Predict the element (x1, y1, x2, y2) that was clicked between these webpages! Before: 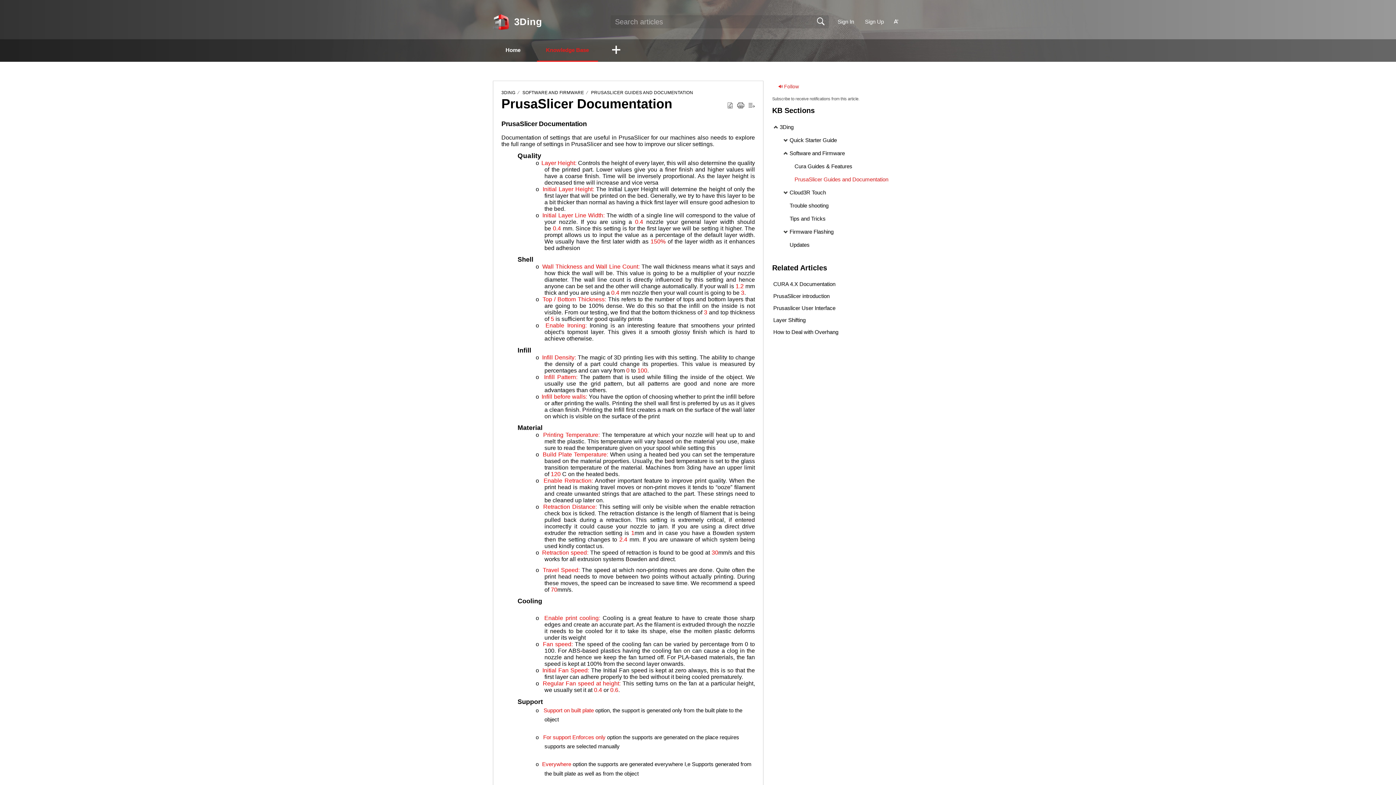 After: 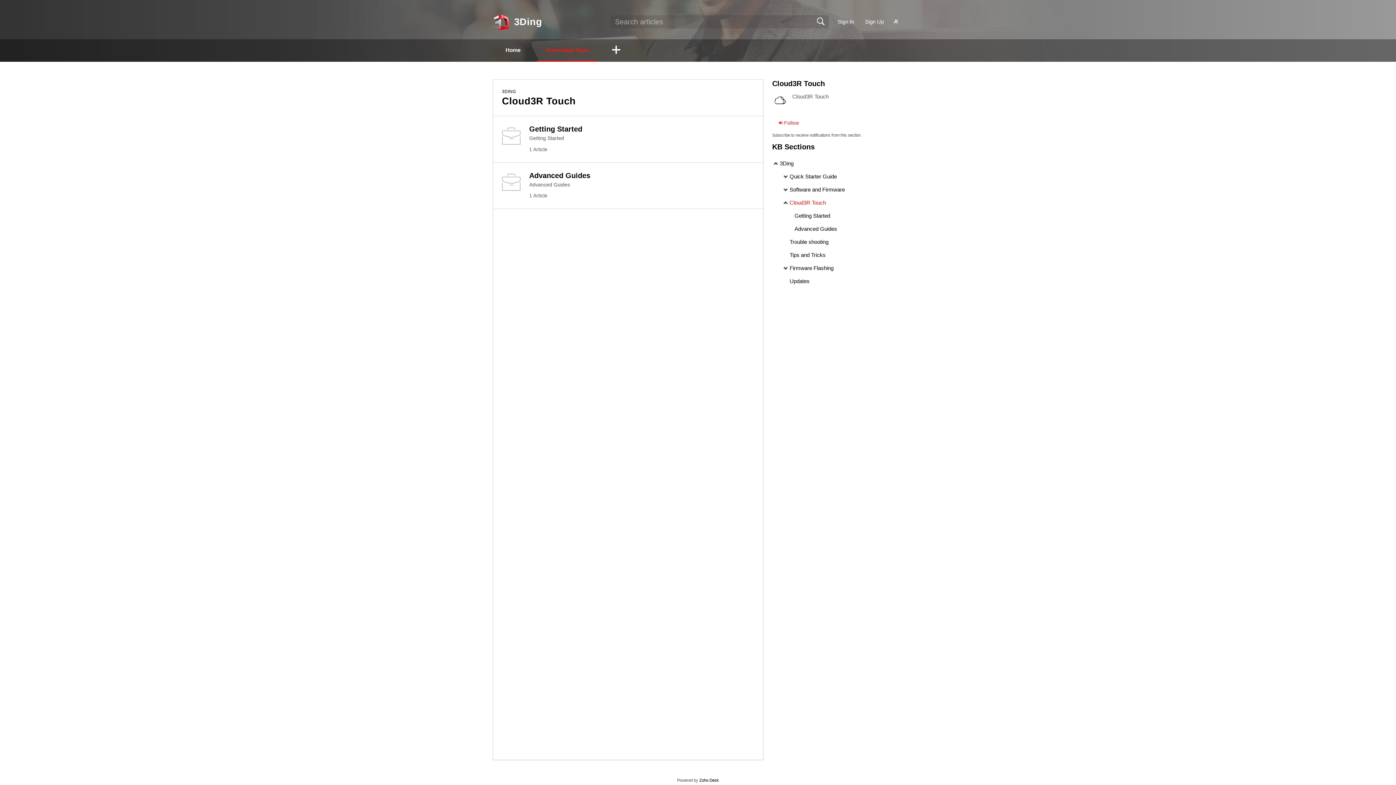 Action: label: Cloud3R Touch bbox: (782, 186, 826, 199)